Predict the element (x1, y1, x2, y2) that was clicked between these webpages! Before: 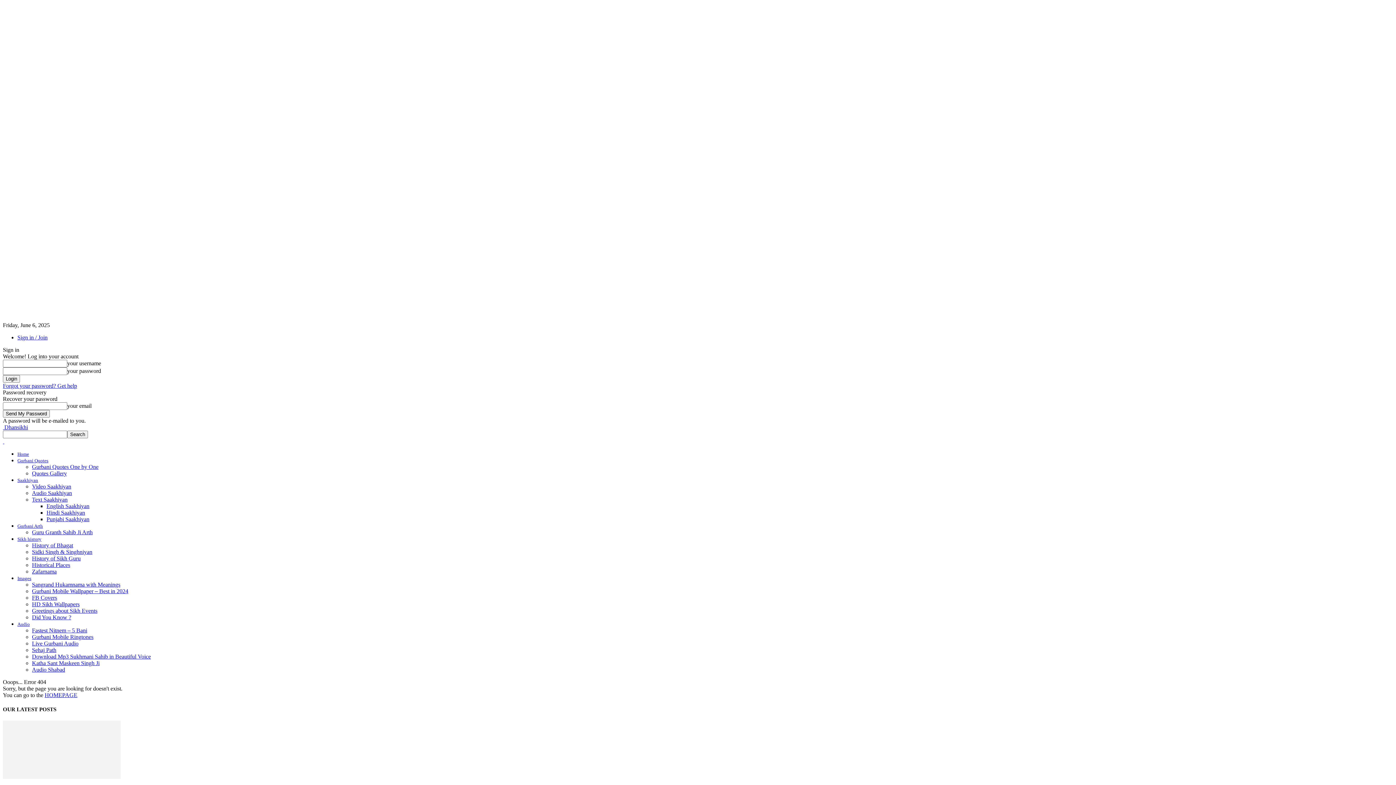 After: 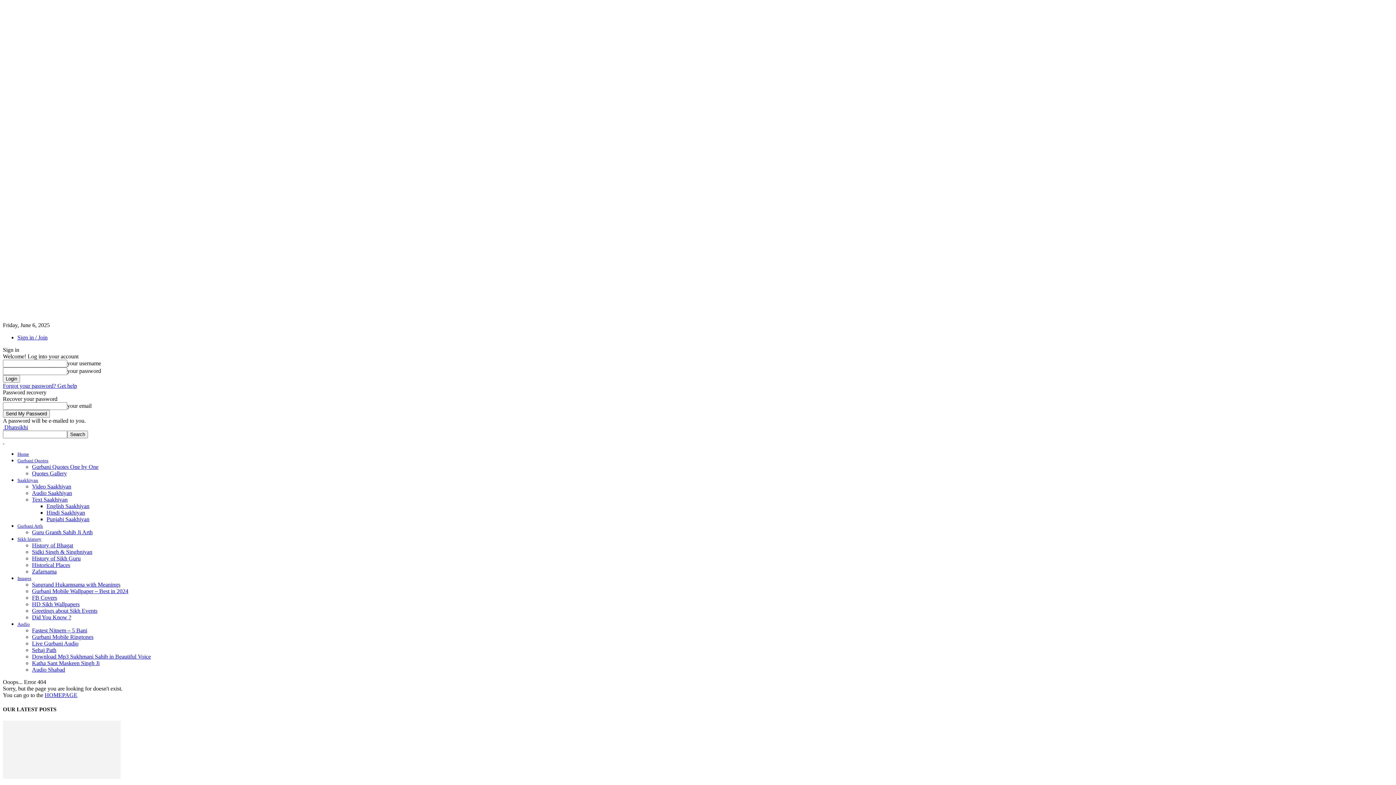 Action: label: Forgot your password? Get help bbox: (2, 382, 77, 389)